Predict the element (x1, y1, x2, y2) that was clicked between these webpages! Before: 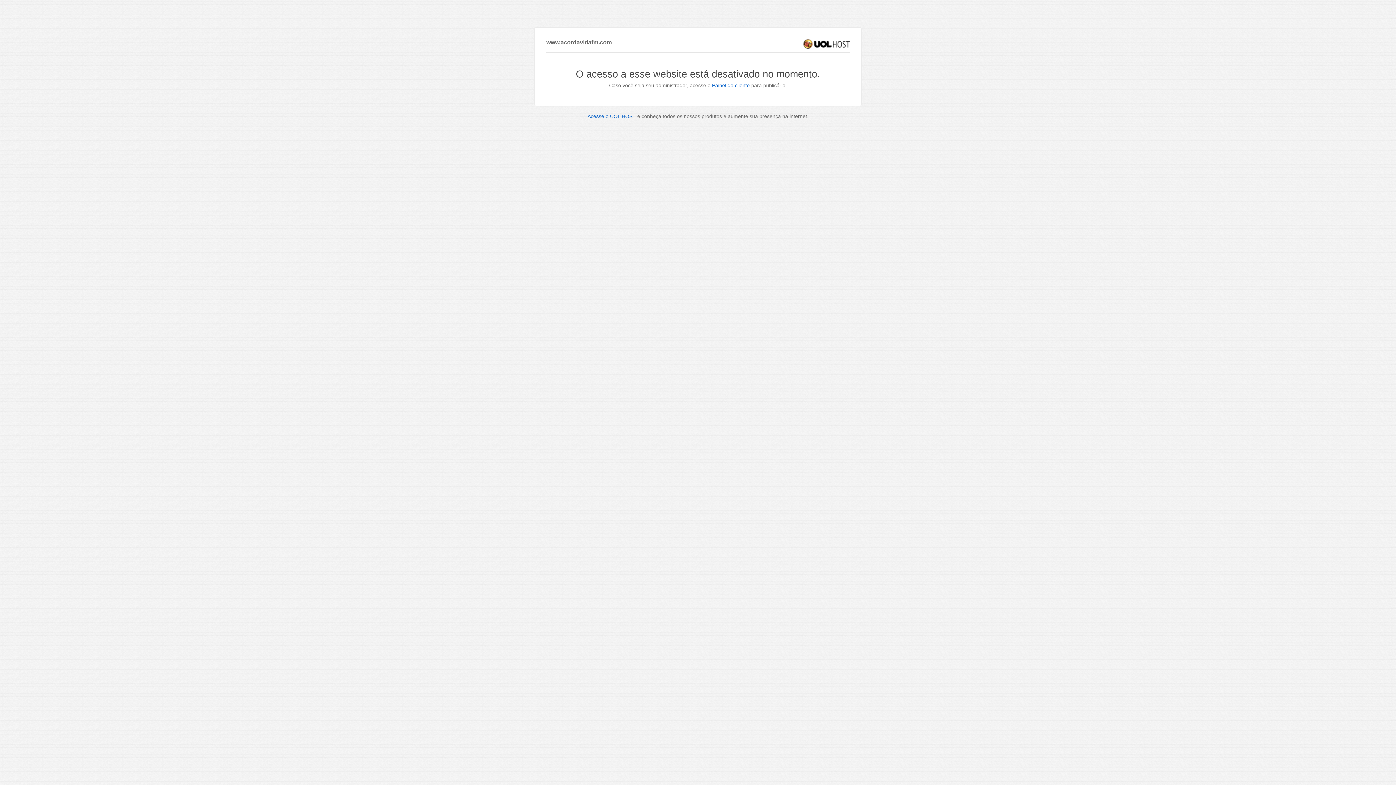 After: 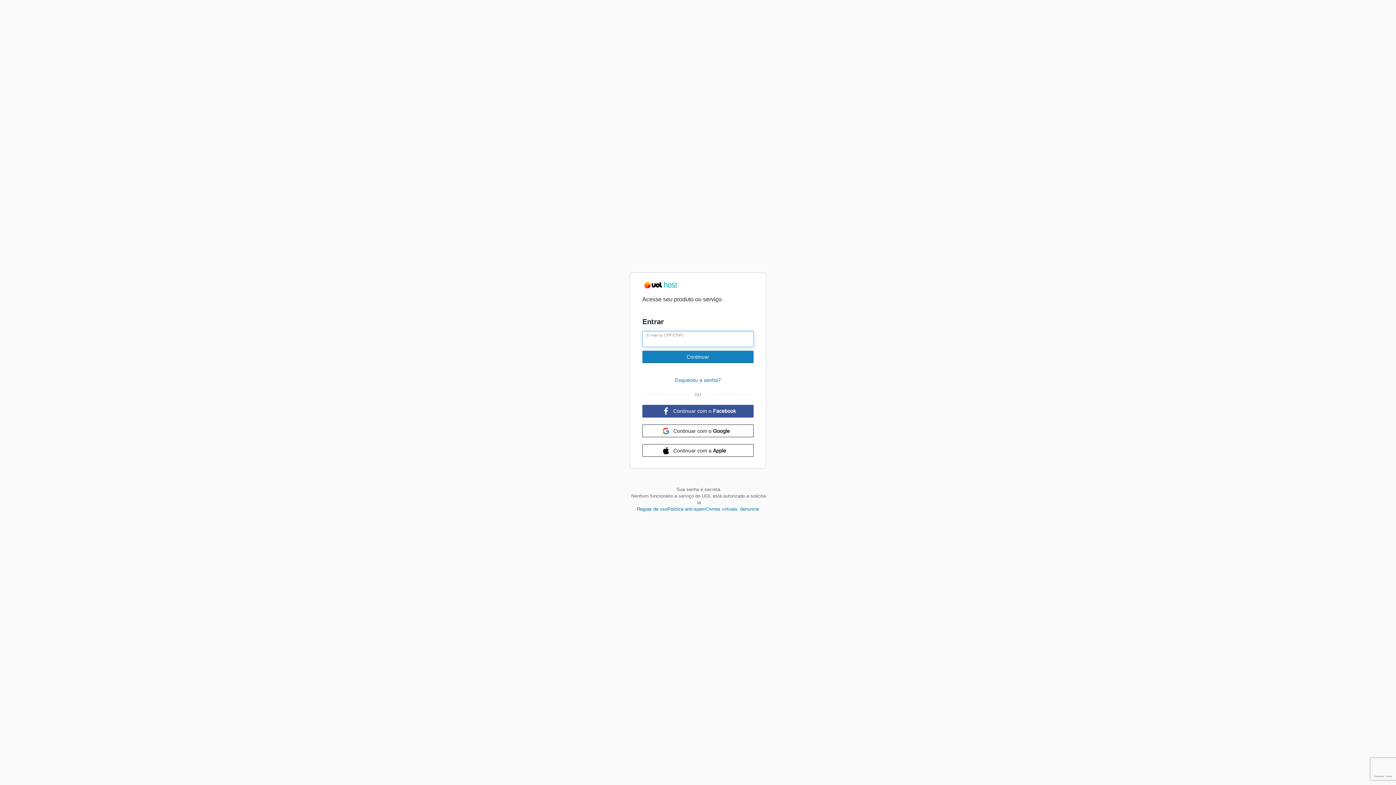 Action: label: Painel do cliente bbox: (712, 82, 750, 88)